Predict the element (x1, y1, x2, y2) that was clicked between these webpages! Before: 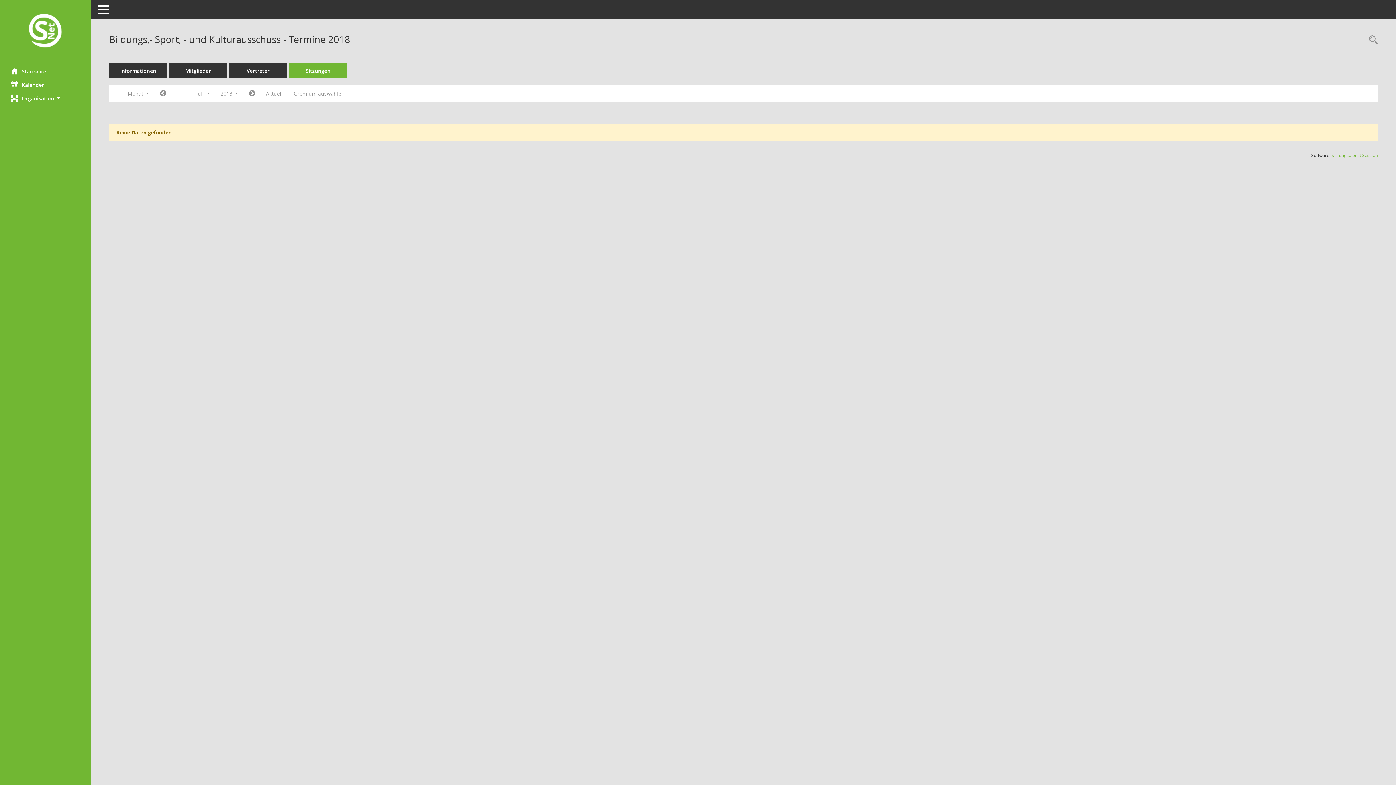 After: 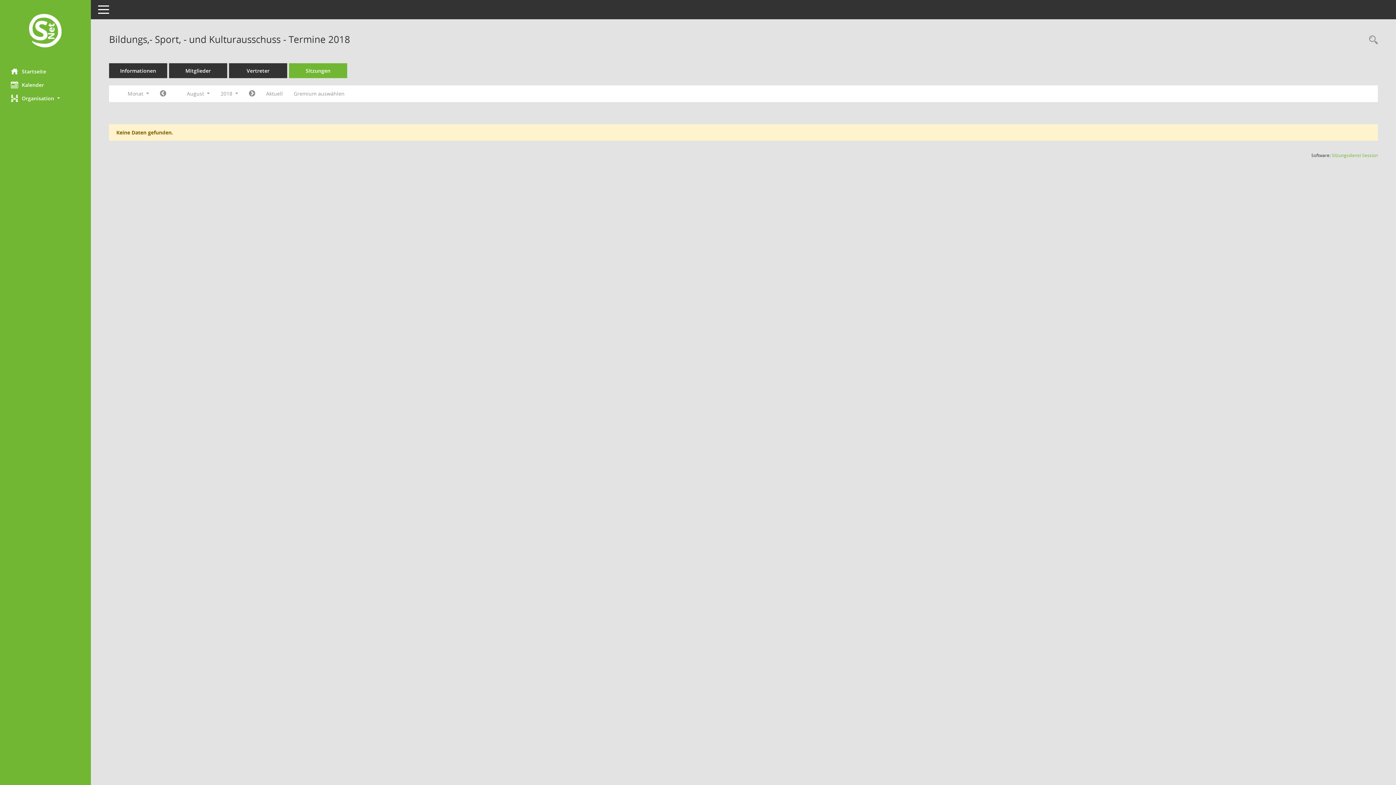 Action: label: Jahr: 2018 Monat: 8 bbox: (243, 87, 260, 100)